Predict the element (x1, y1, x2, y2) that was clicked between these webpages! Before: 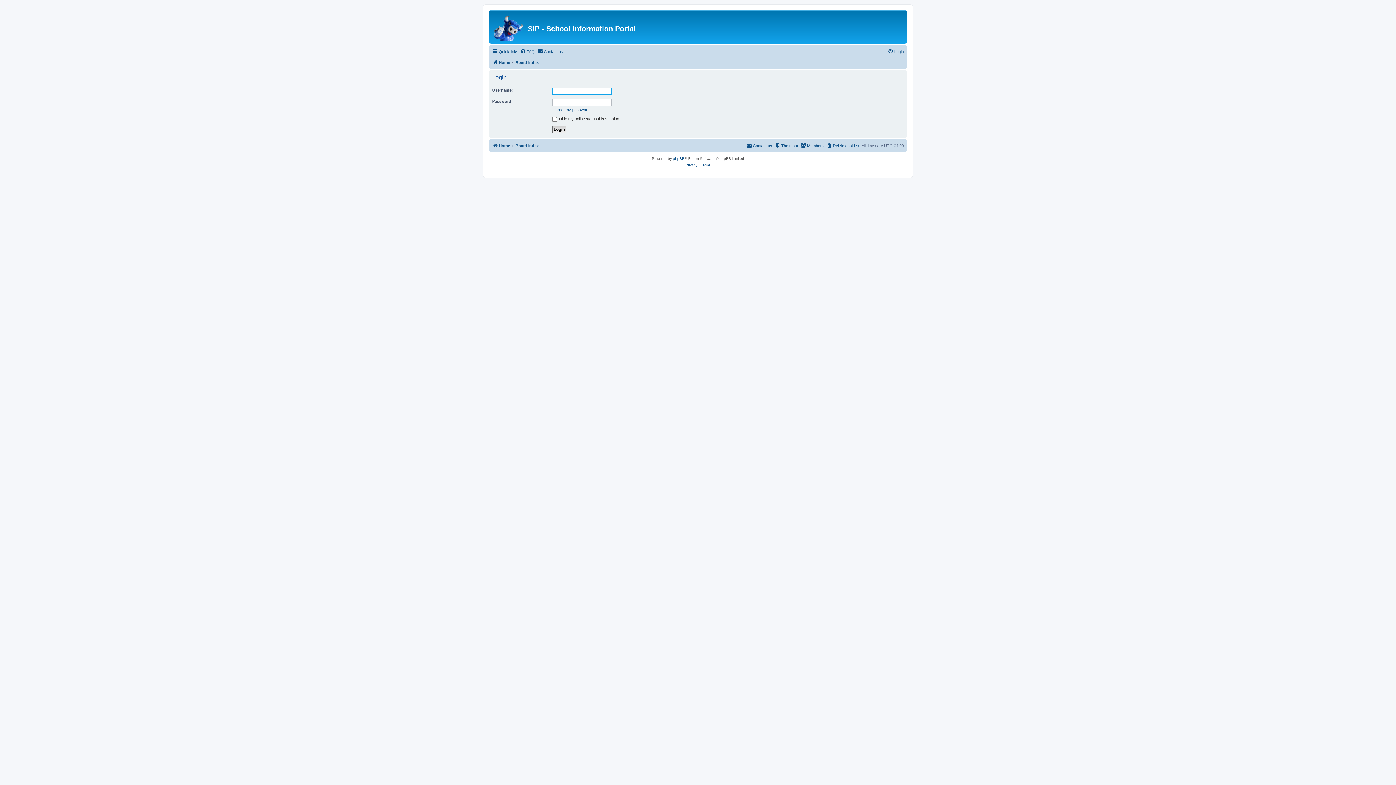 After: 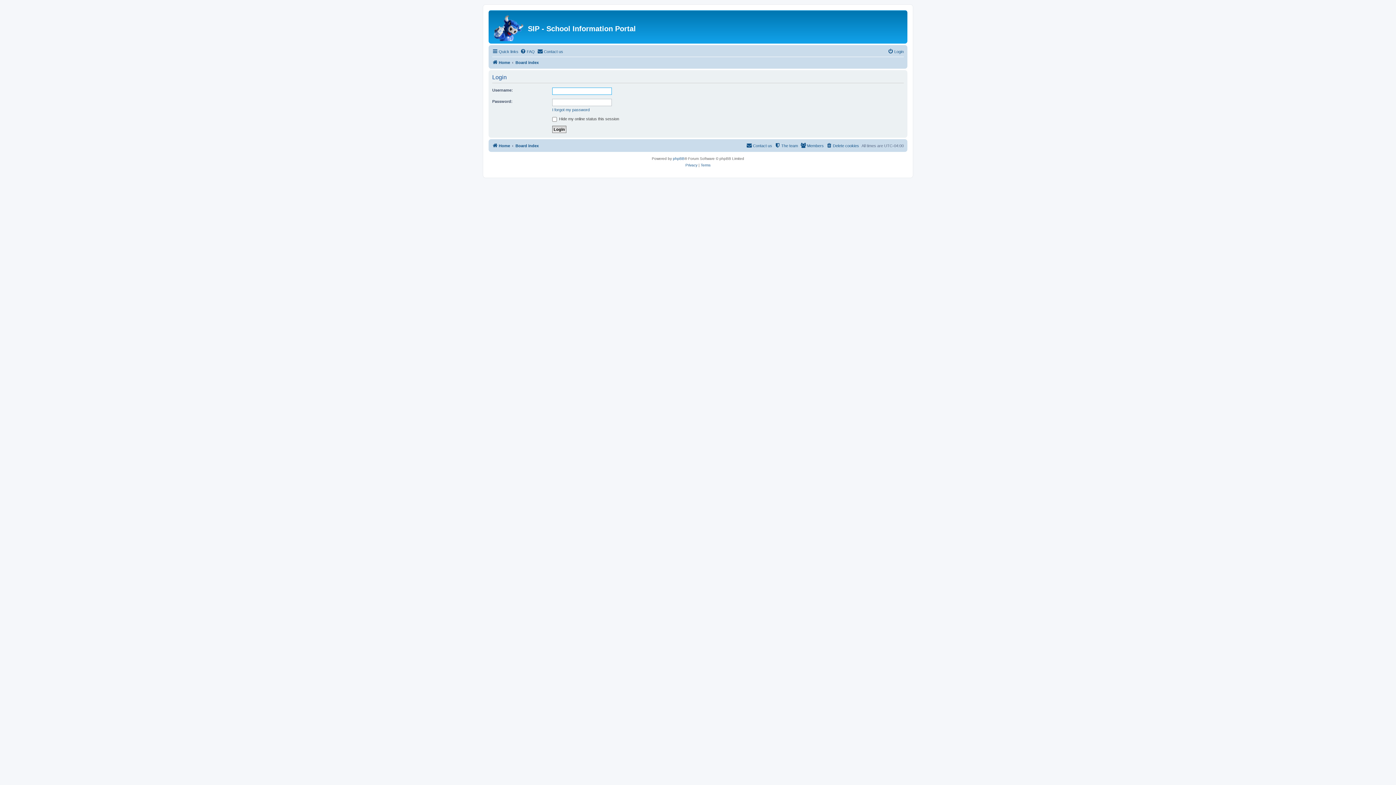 Action: bbox: (888, 47, 904, 56) label: Login